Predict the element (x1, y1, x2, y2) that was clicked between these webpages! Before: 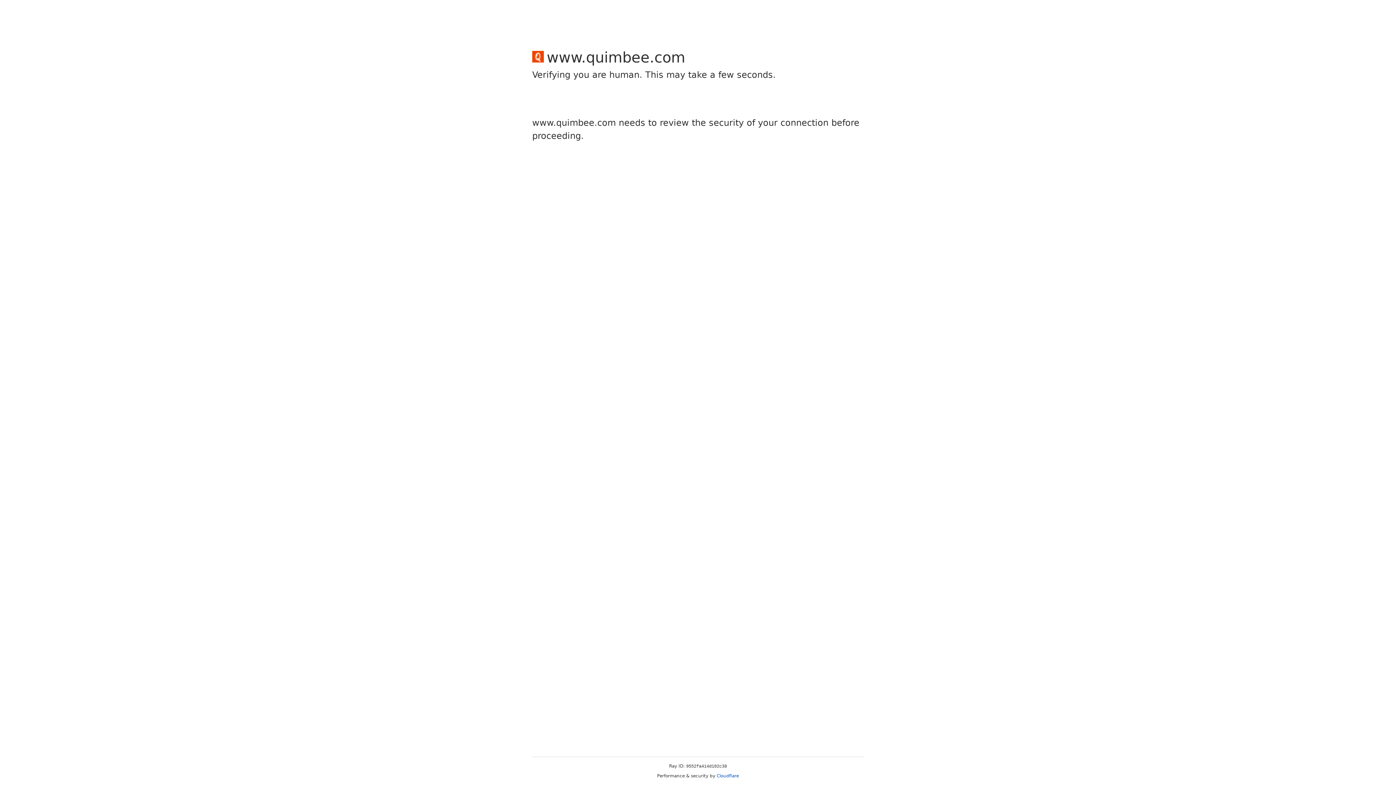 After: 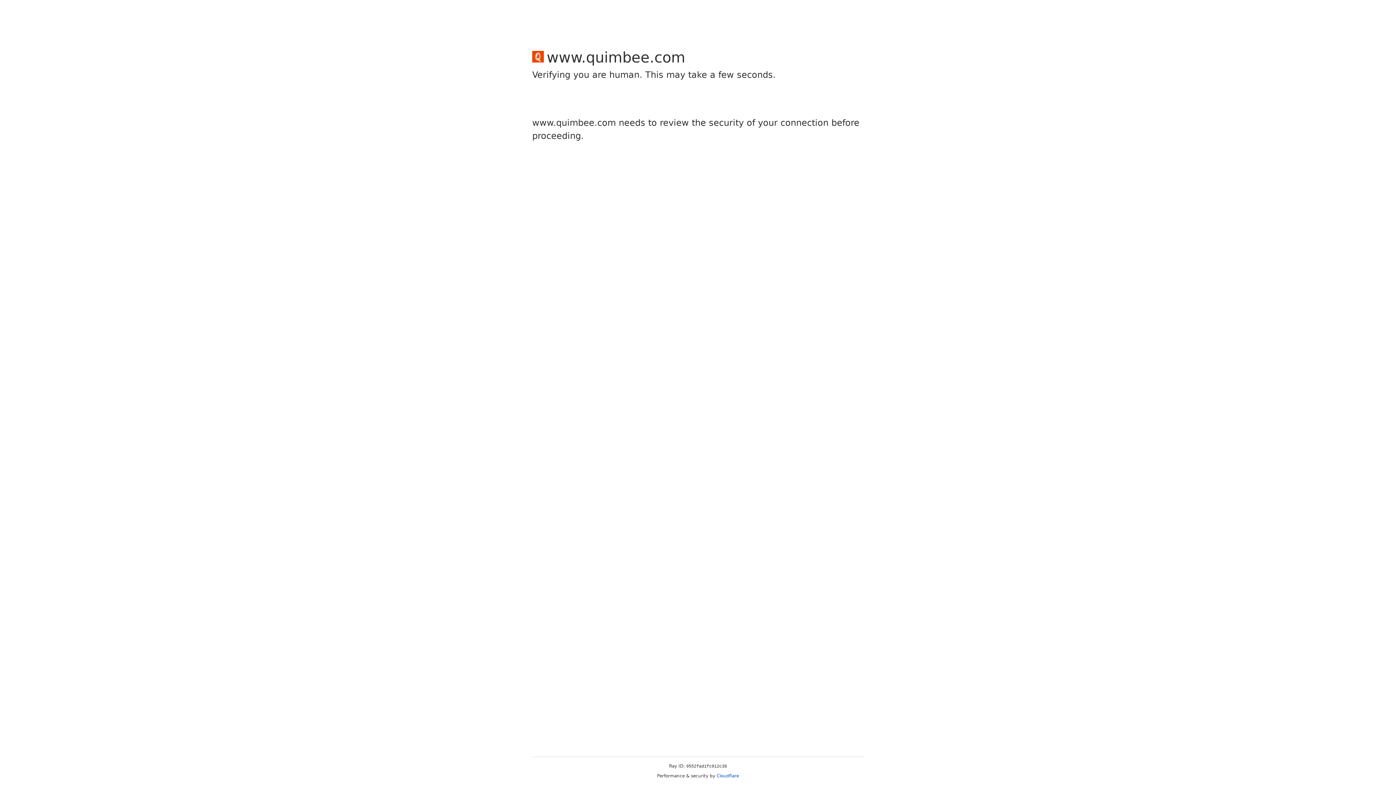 Action: bbox: (716, 773, 739, 778) label: Cloudflare